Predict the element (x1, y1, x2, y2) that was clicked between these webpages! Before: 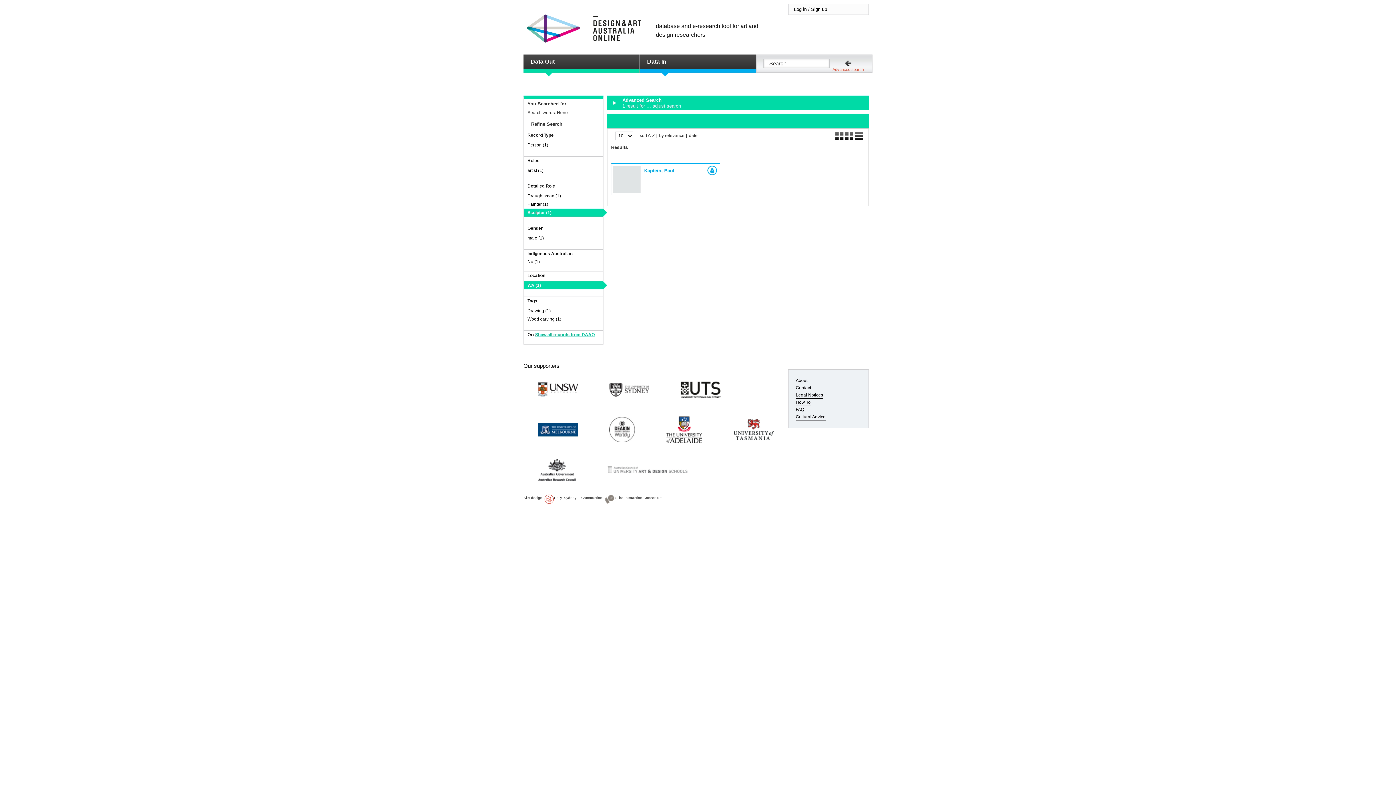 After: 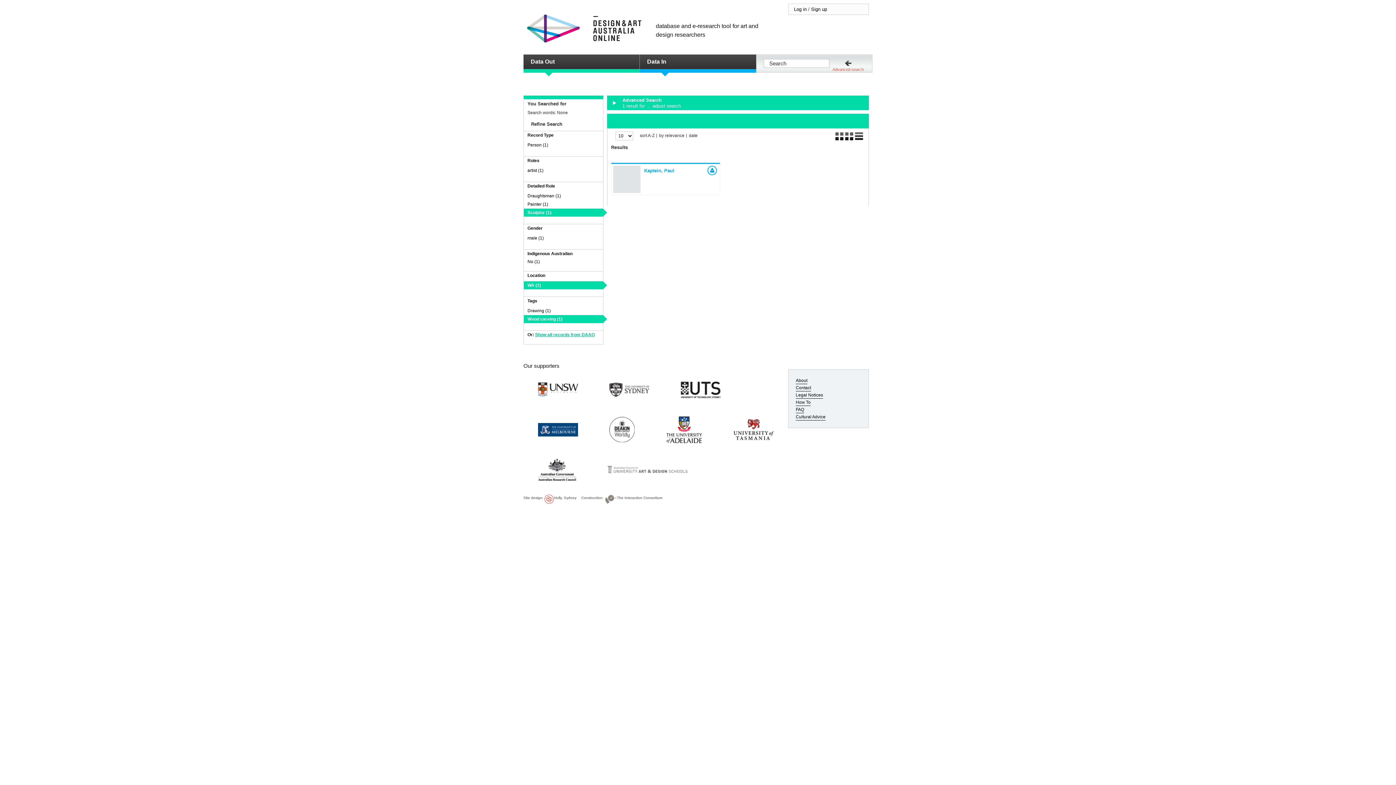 Action: bbox: (527, 316, 561, 321) label: Wood carving (1)